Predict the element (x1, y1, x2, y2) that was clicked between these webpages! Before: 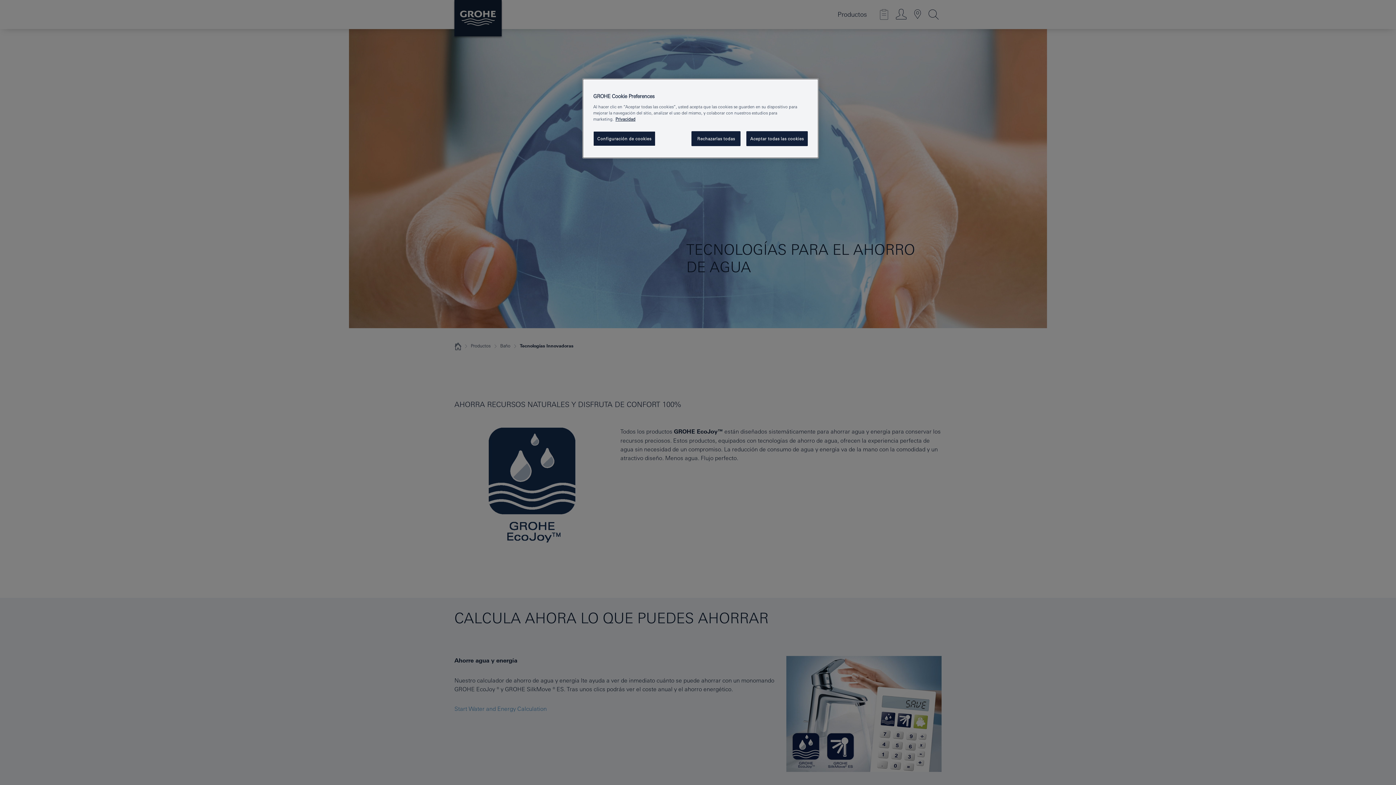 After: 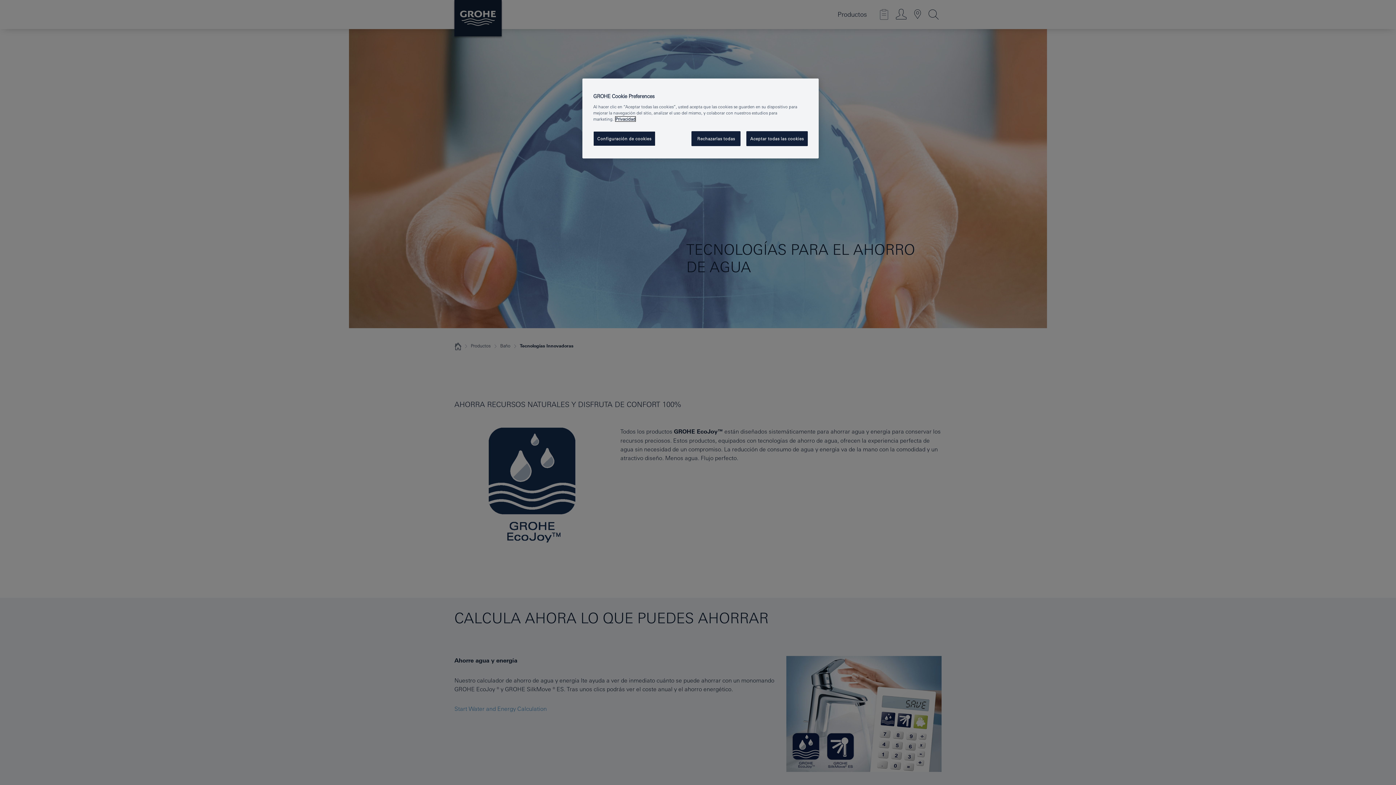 Action: label: Más información sobre su privacidad, abrir una nueva ventana bbox: (615, 116, 635, 121)